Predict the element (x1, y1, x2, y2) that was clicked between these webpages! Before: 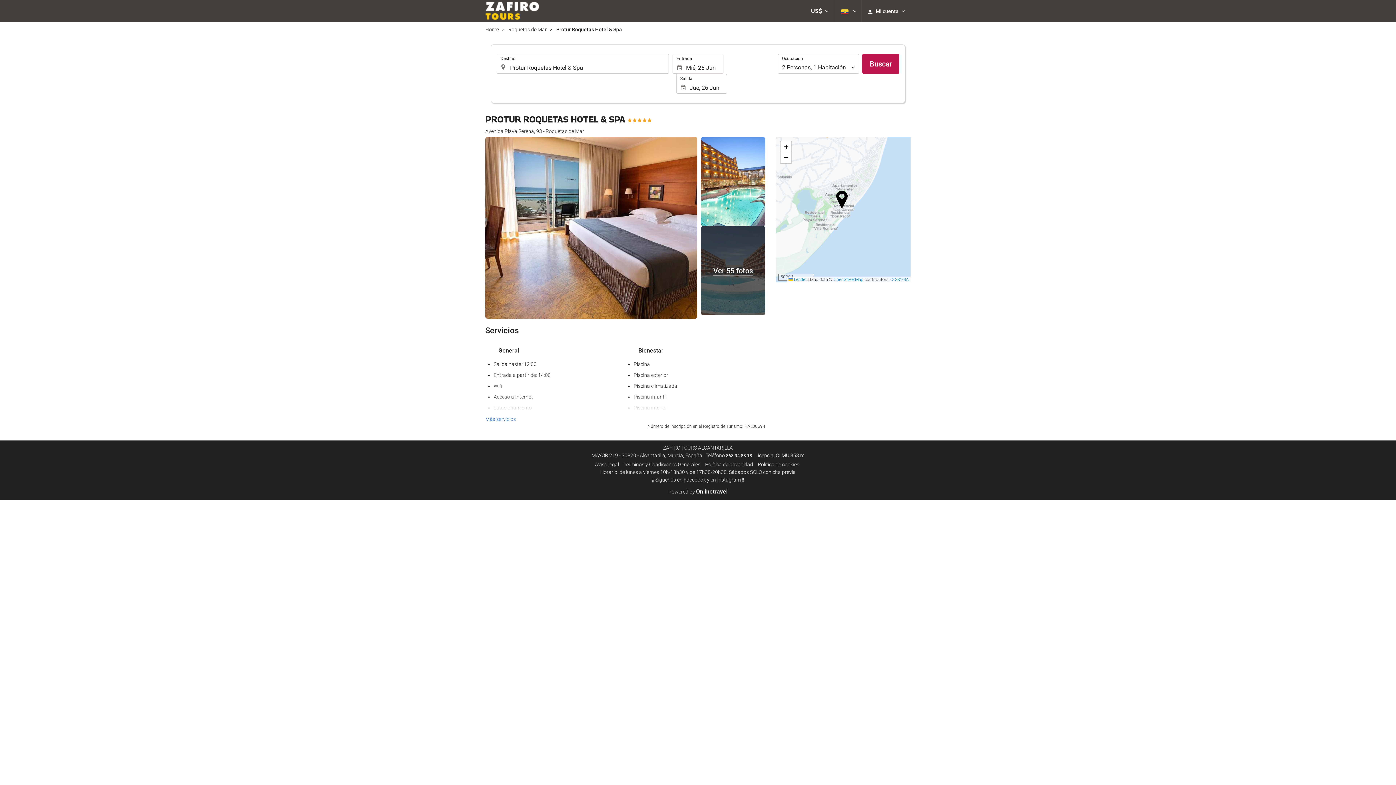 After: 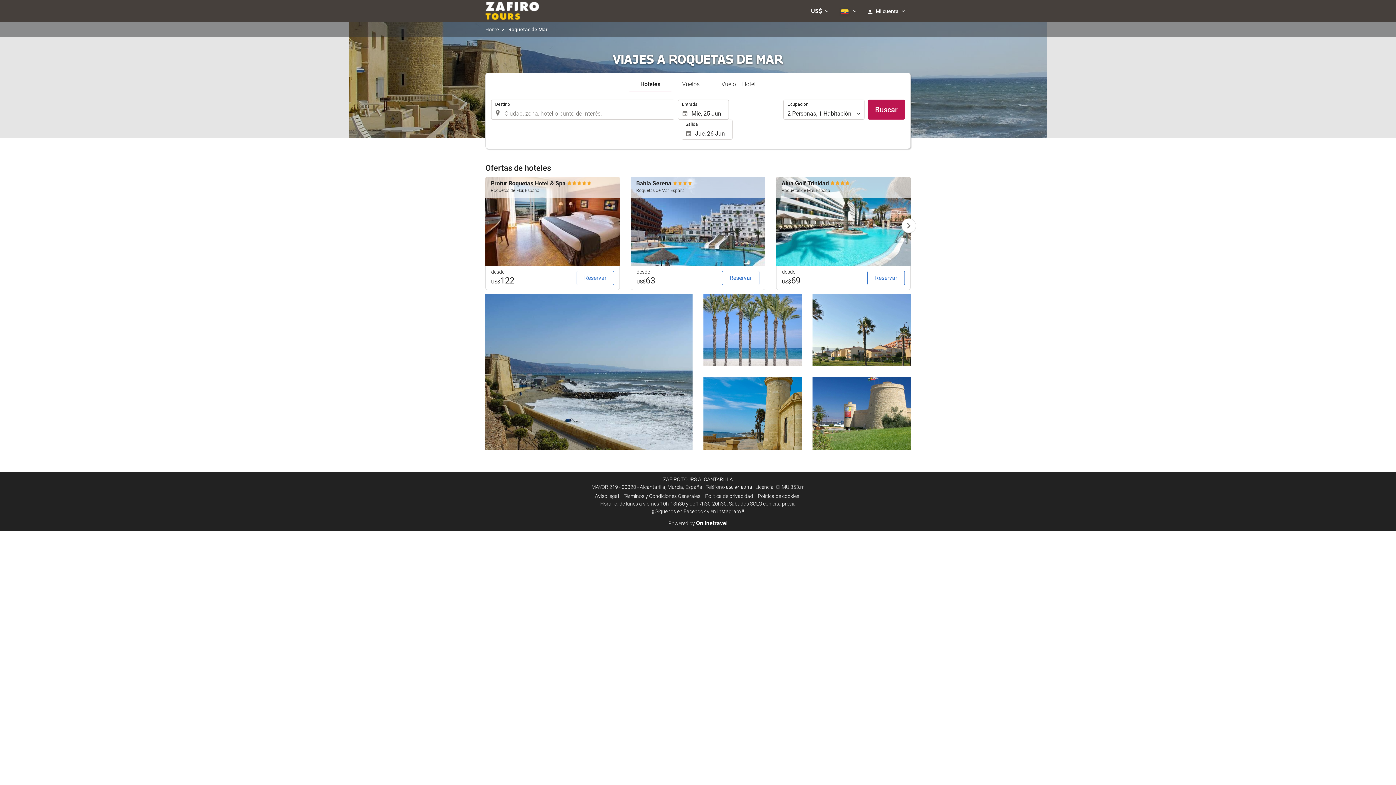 Action: label: Roquetas de Mar bbox: (508, 25, 546, 33)